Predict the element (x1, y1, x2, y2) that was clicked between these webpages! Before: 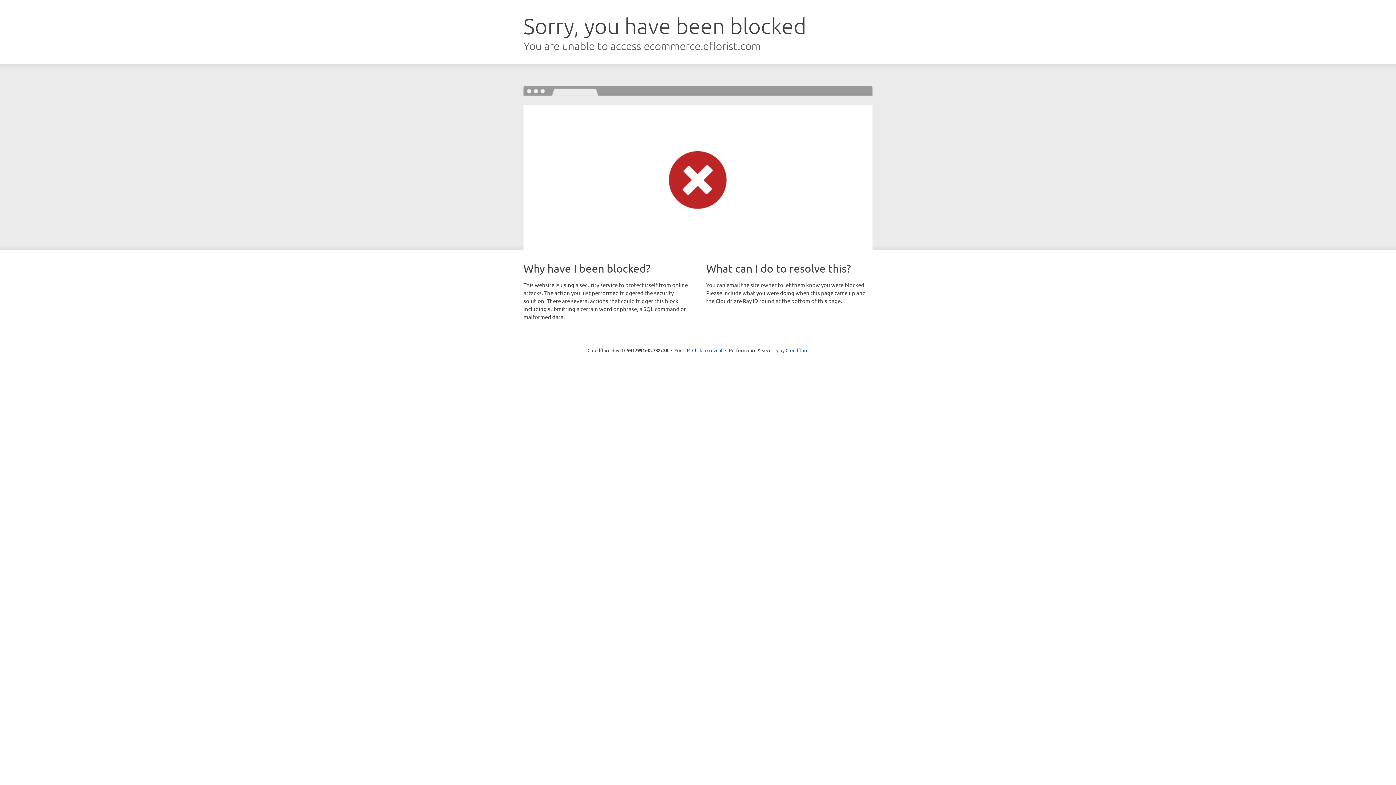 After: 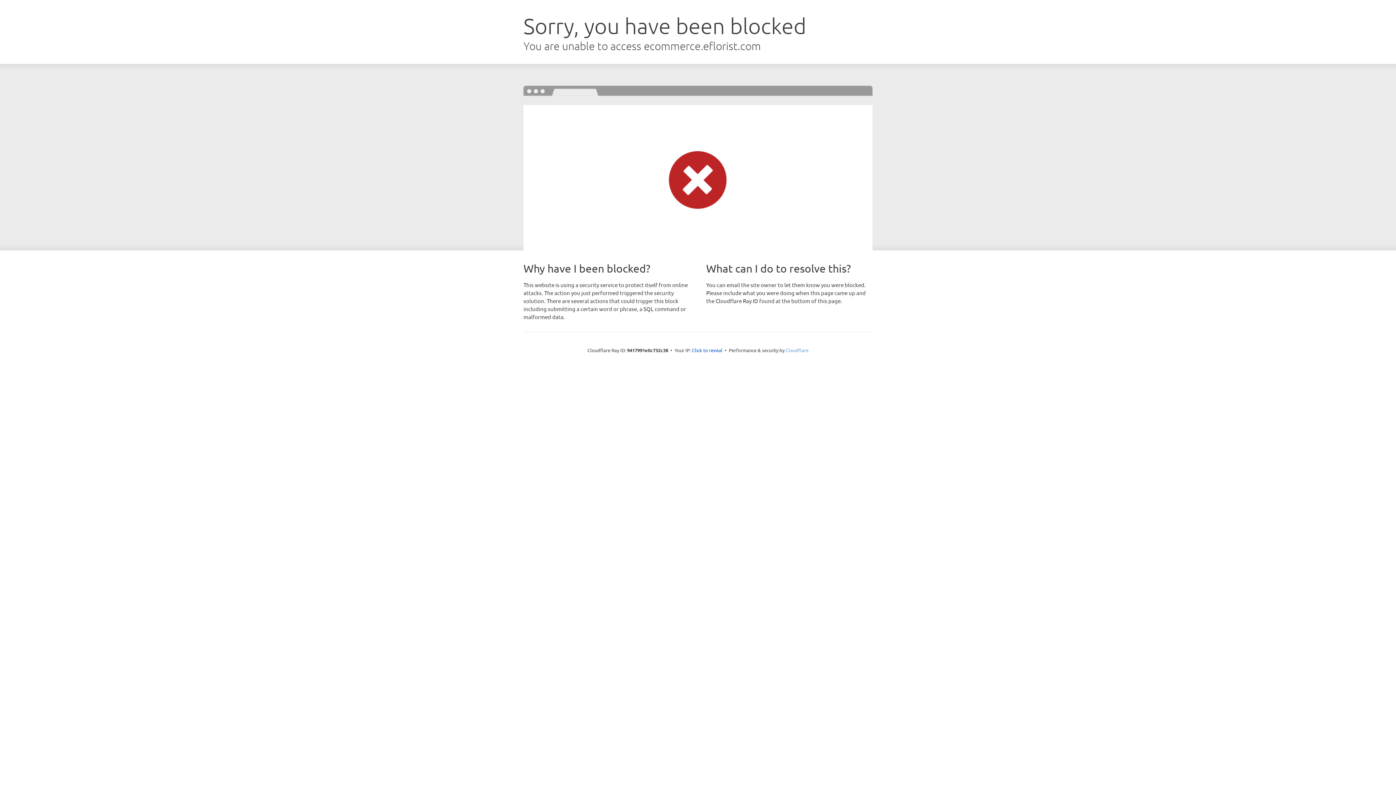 Action: label: Cloudflare bbox: (785, 347, 808, 353)